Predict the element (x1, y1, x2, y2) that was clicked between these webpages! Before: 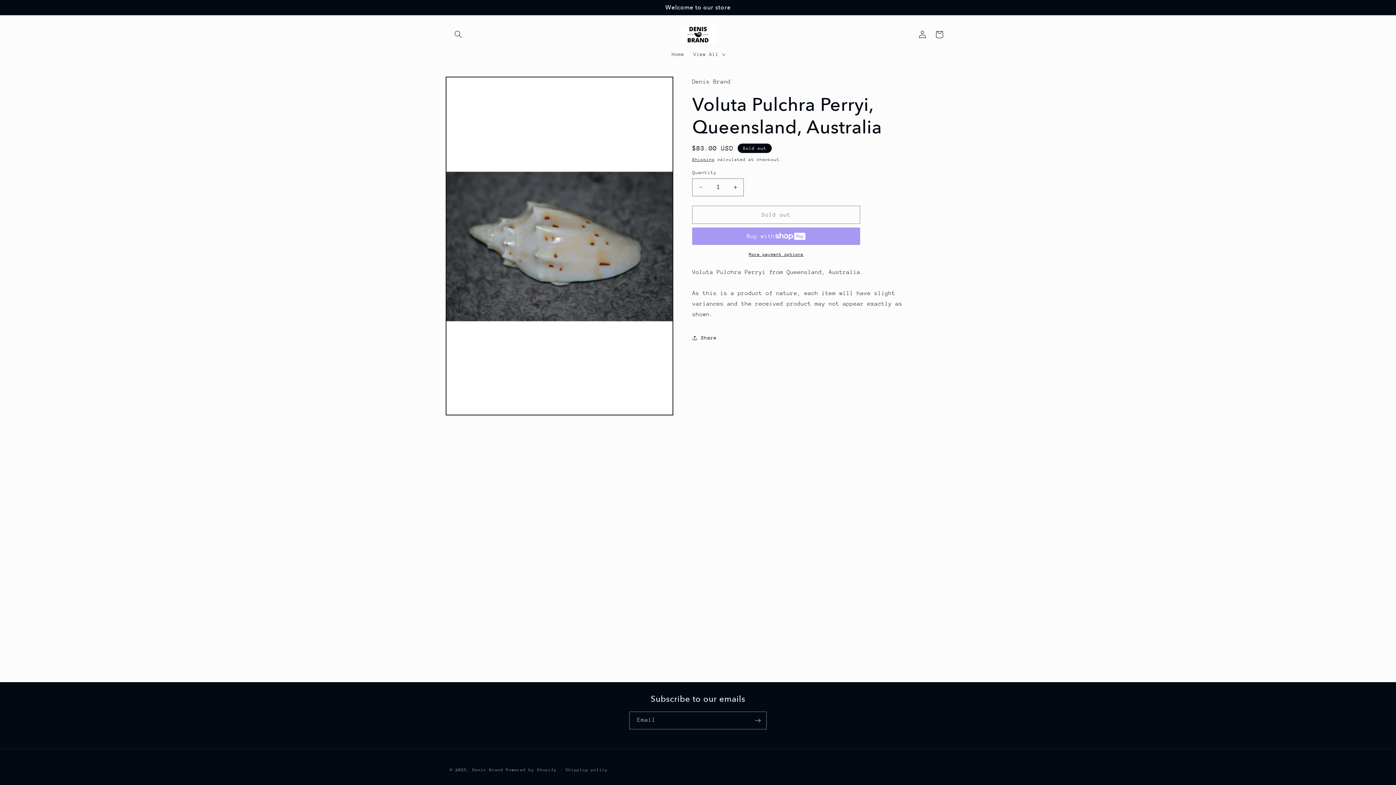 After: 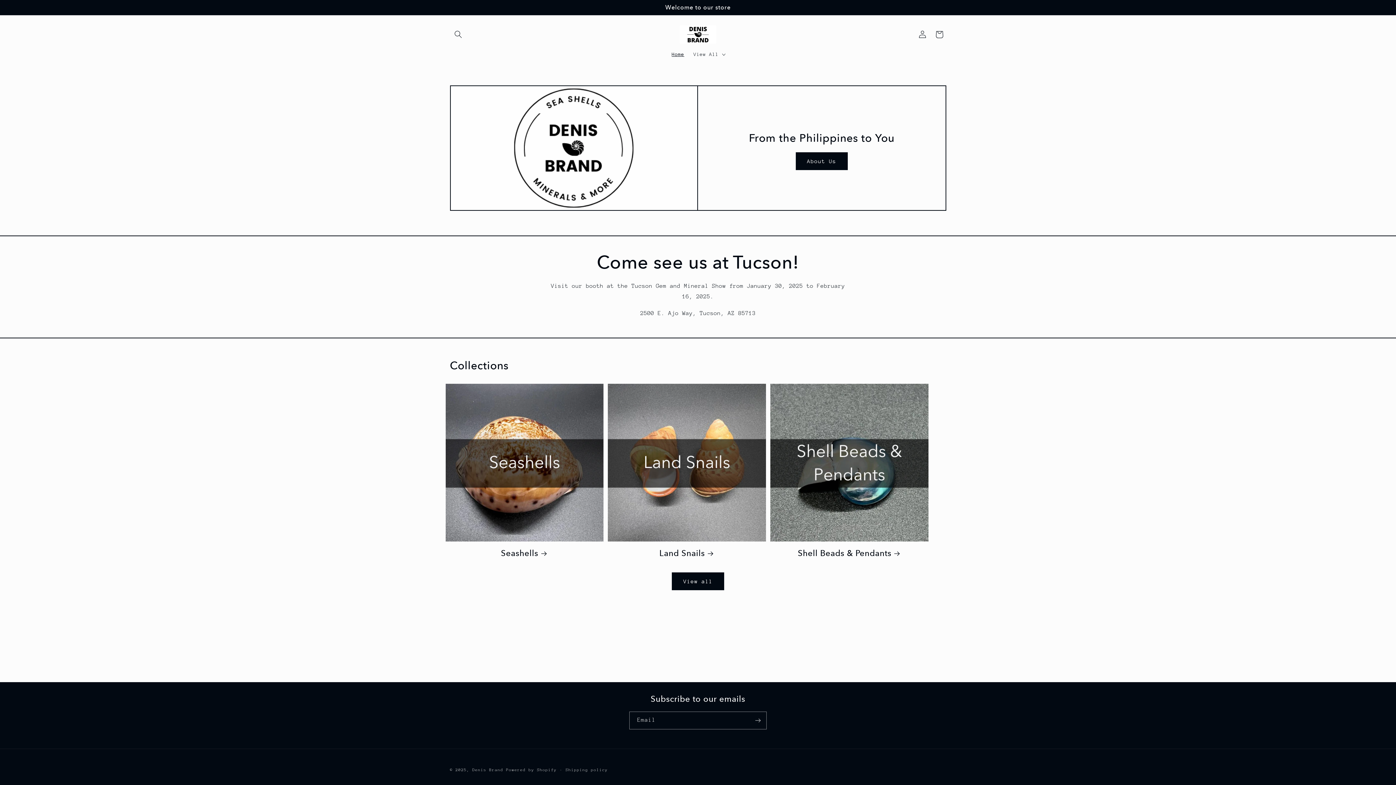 Action: bbox: (472, 768, 503, 772) label: Denis Brand